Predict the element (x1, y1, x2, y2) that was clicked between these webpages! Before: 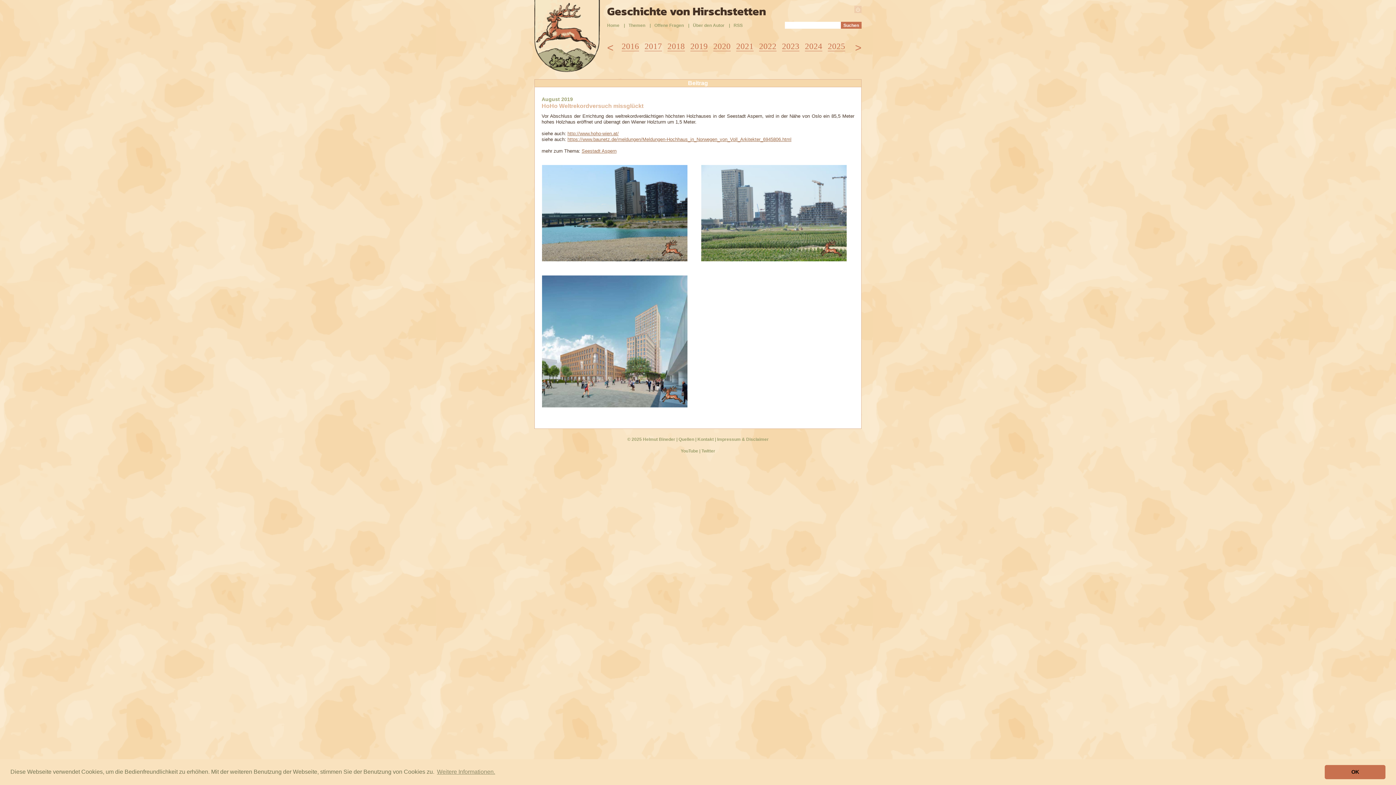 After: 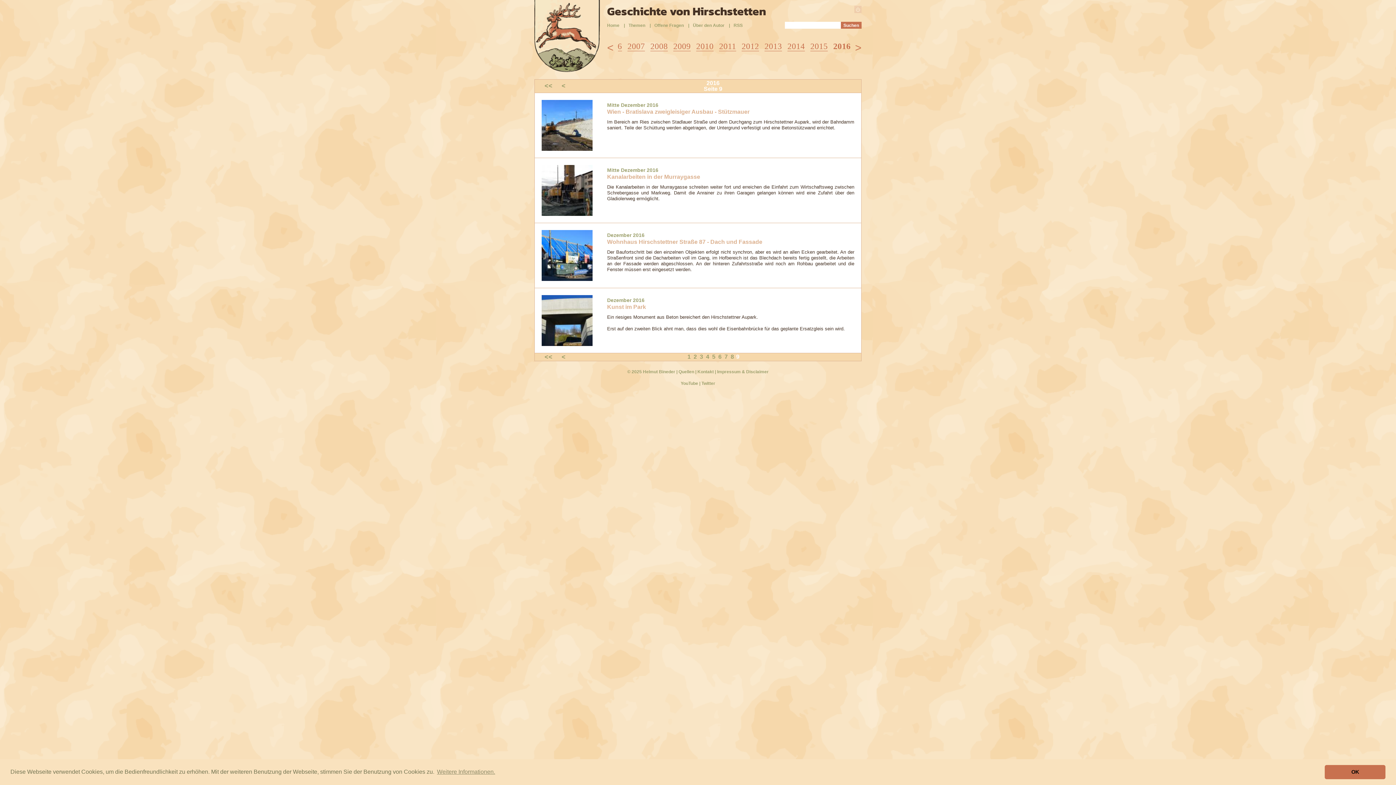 Action: label: 2016 bbox: (621, 41, 639, 51)